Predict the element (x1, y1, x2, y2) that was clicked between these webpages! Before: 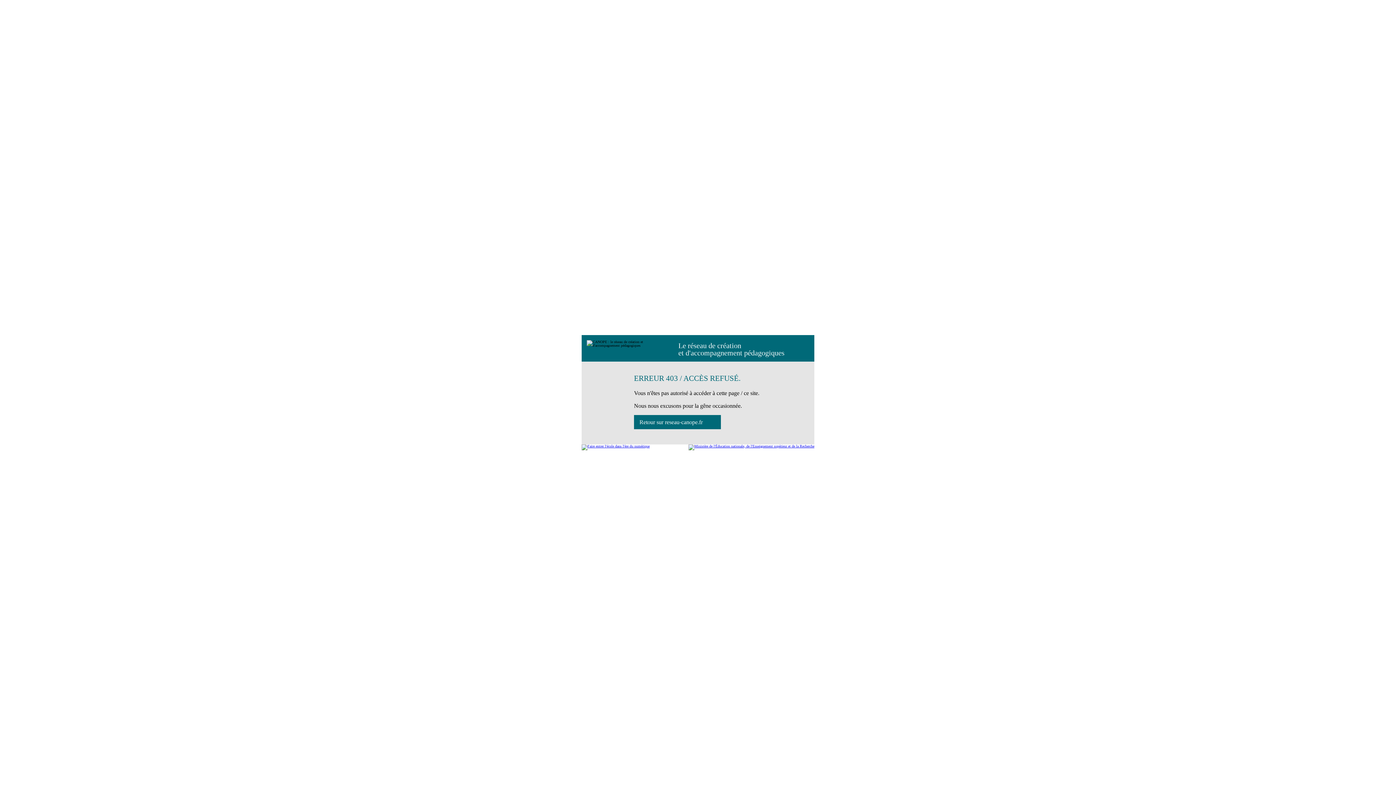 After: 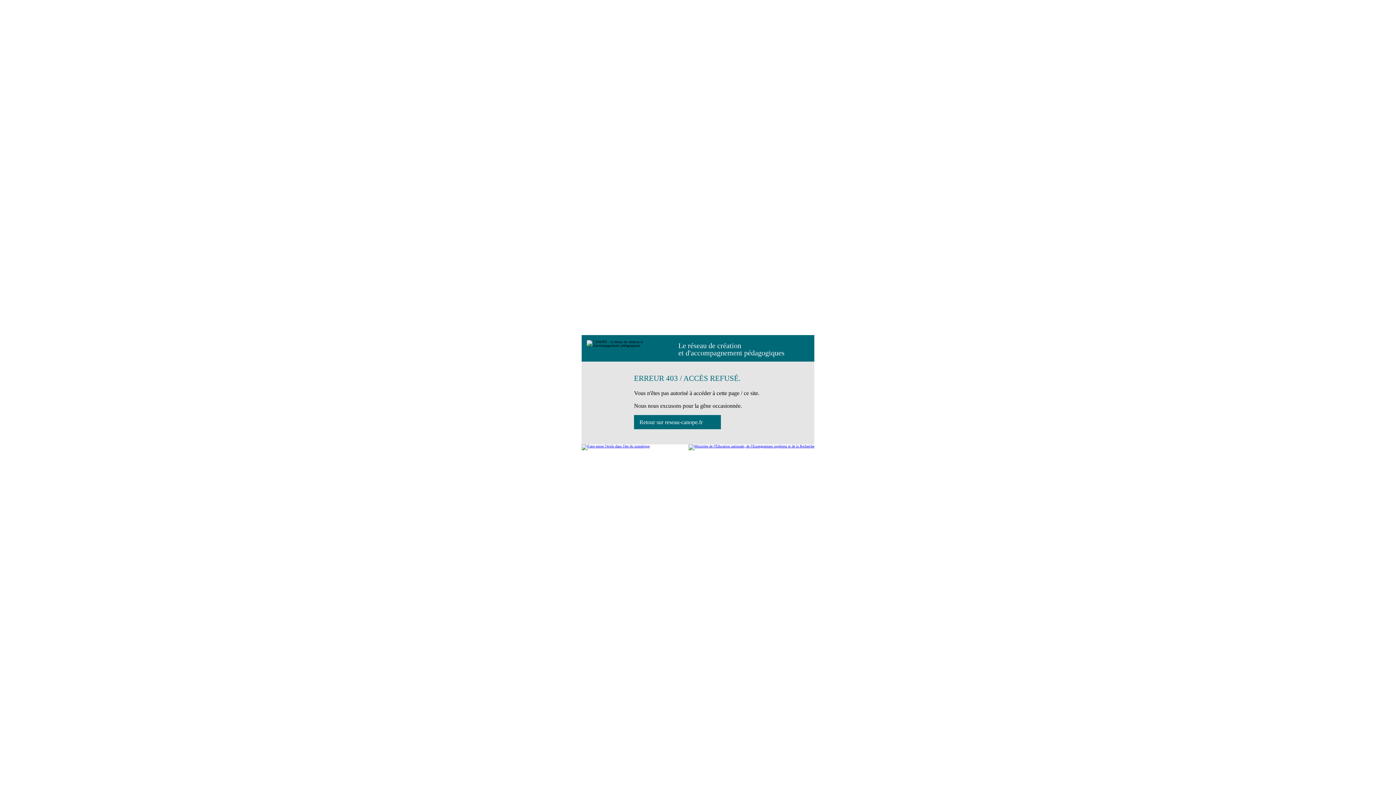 Action: bbox: (688, 444, 814, 450)